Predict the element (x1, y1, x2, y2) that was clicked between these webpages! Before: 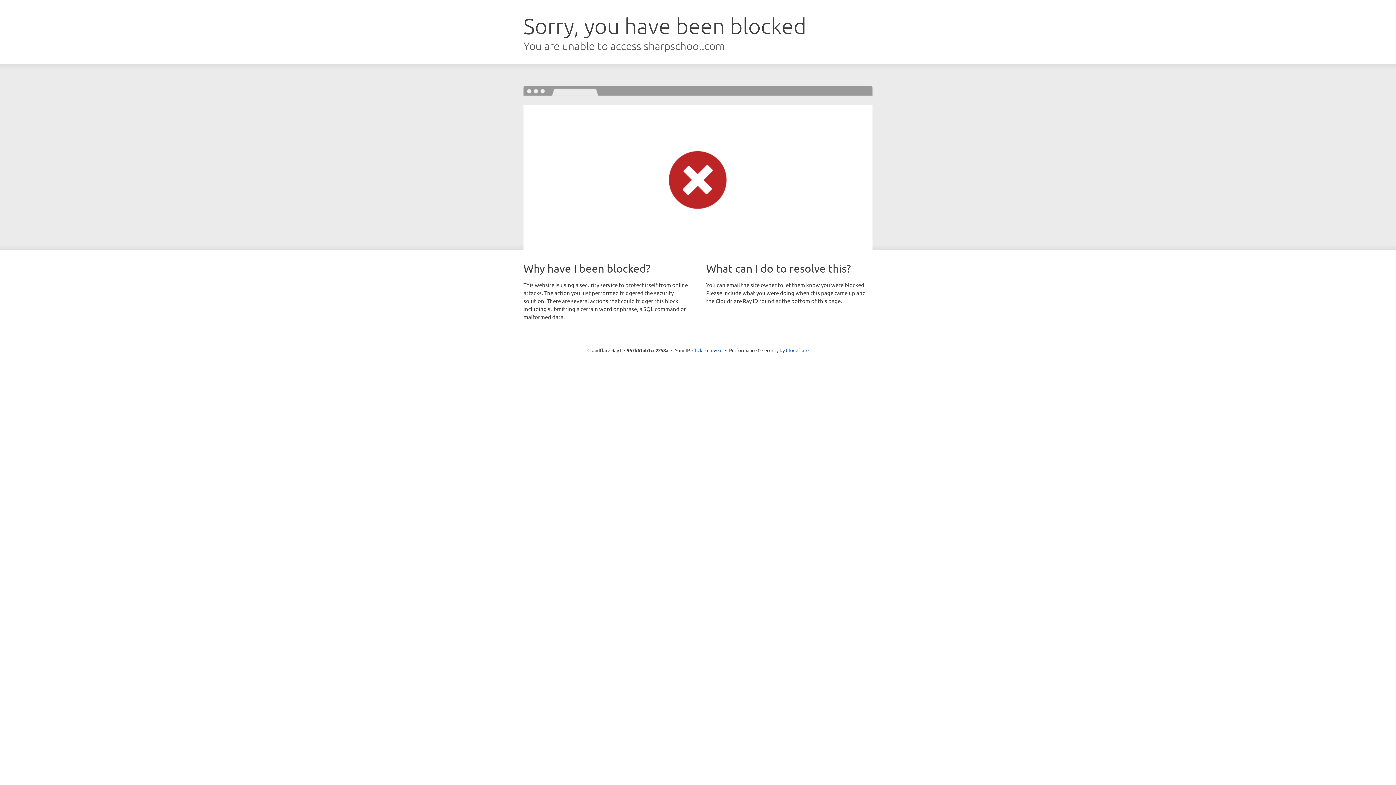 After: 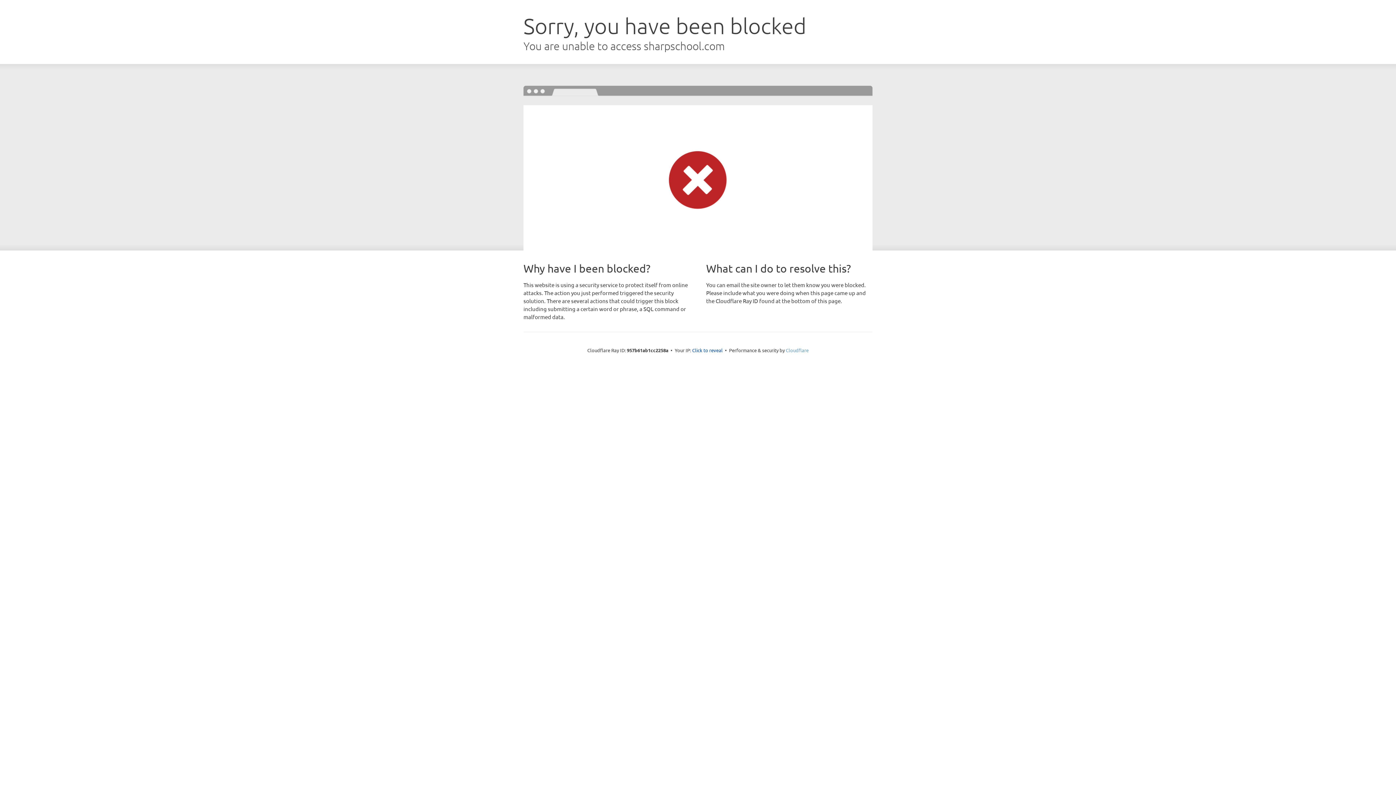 Action: label: Cloudflare bbox: (786, 347, 808, 353)